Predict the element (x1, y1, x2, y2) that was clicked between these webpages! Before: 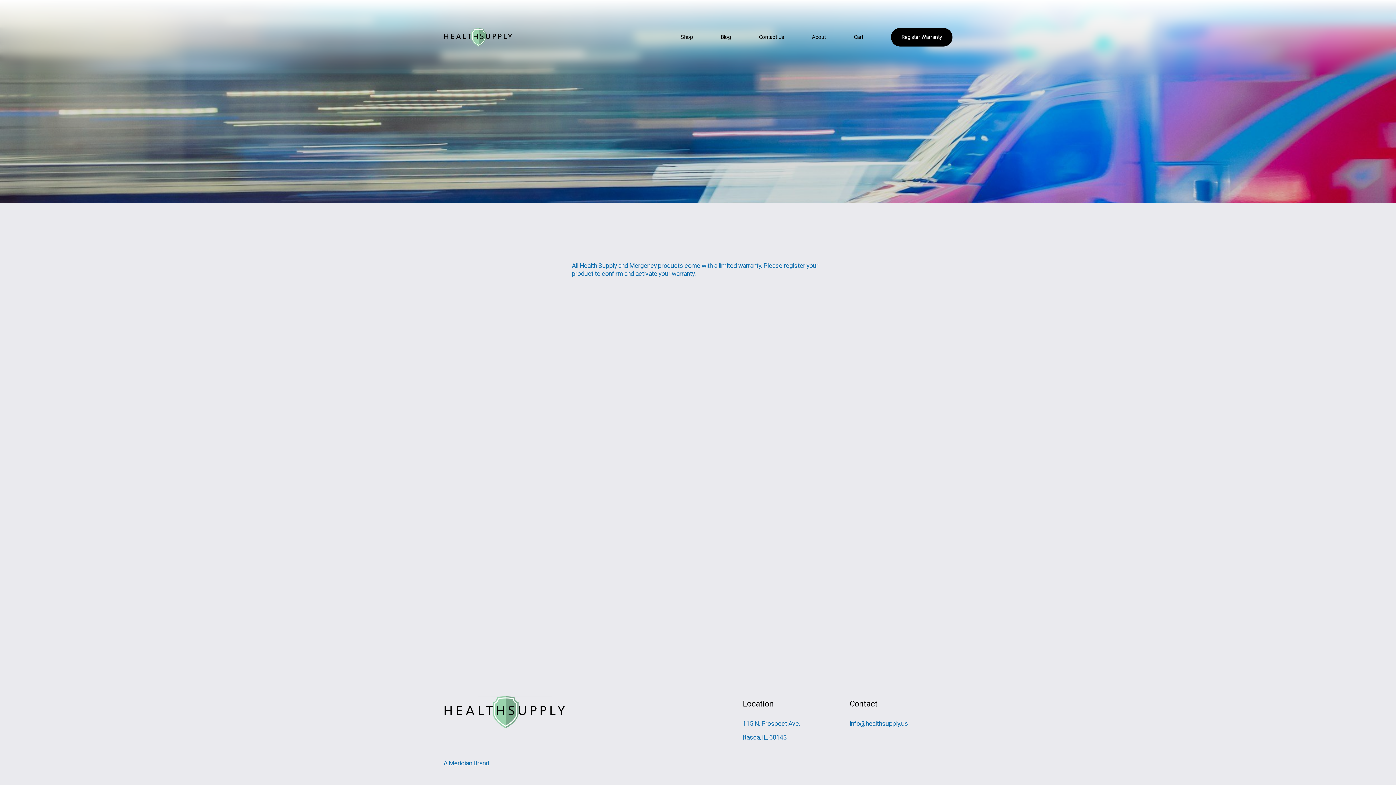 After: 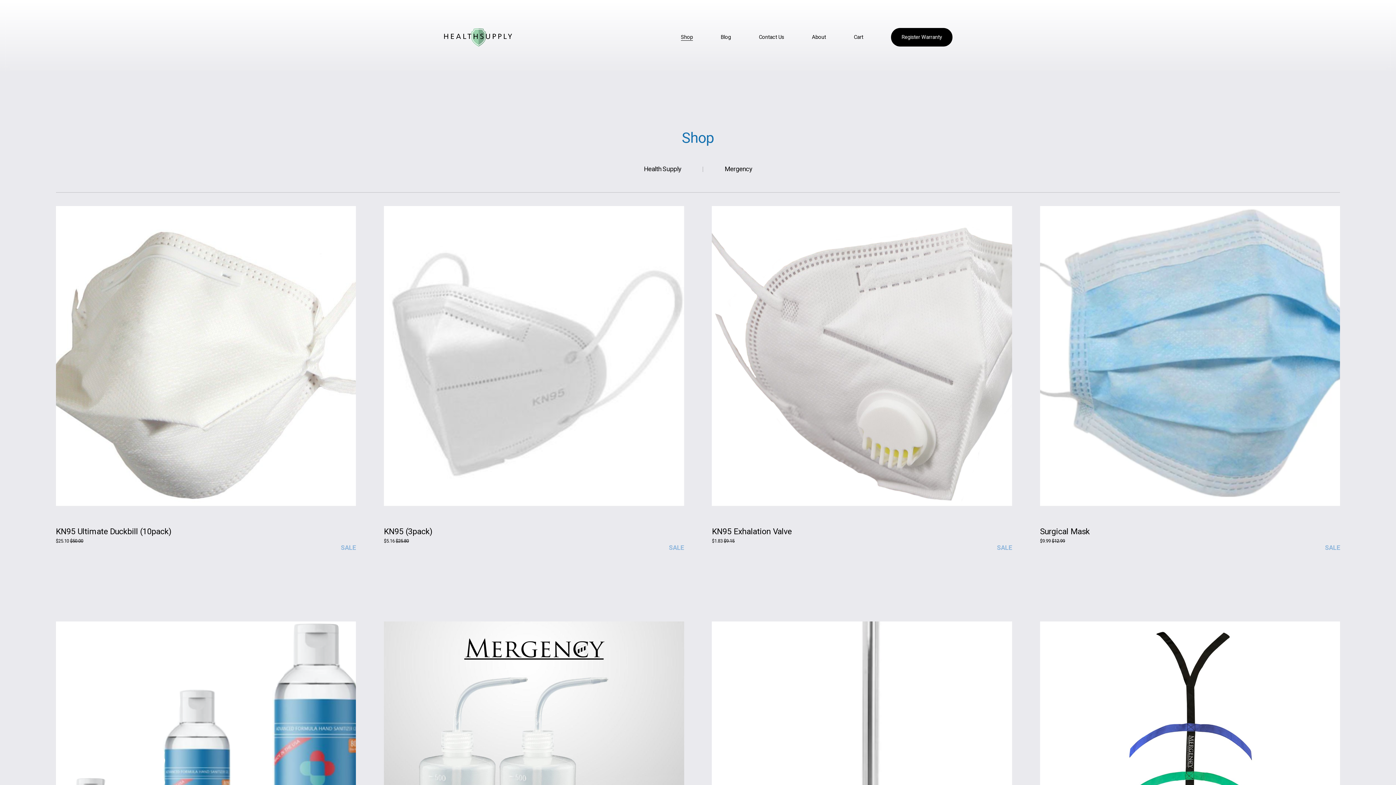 Action: label: Shop bbox: (681, 33, 693, 41)